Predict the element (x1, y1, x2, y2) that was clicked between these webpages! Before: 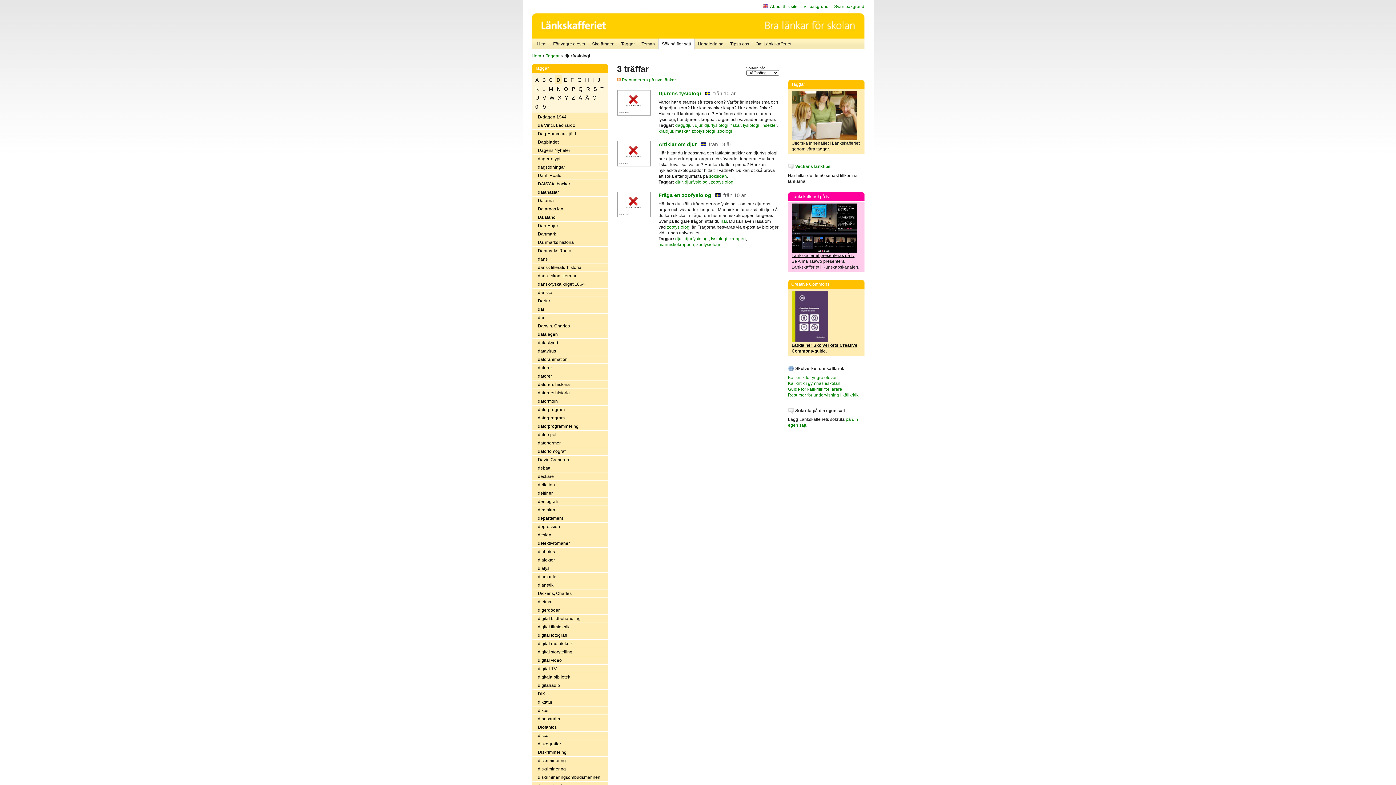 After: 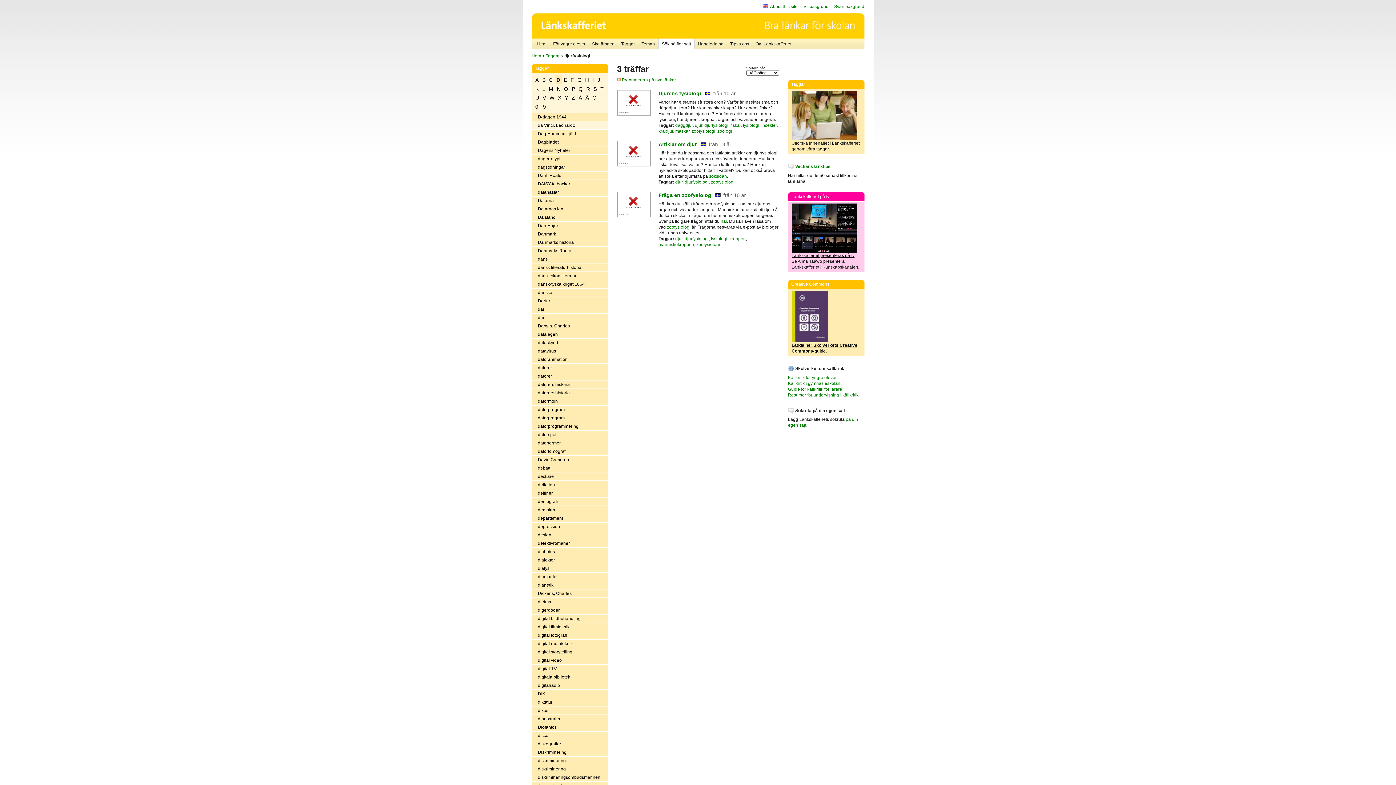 Action: bbox: (531, 121, 608, 129) label: da Vinci, Leonardo